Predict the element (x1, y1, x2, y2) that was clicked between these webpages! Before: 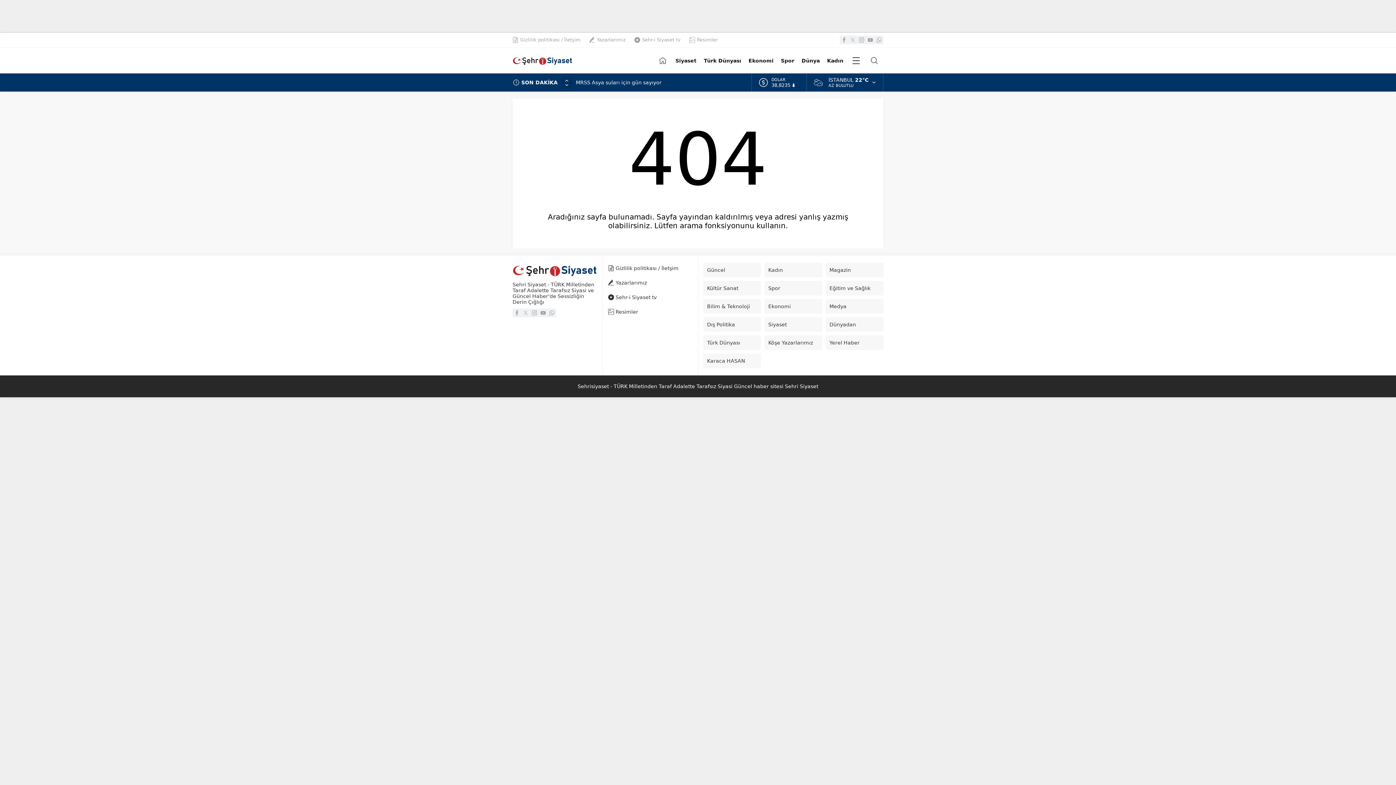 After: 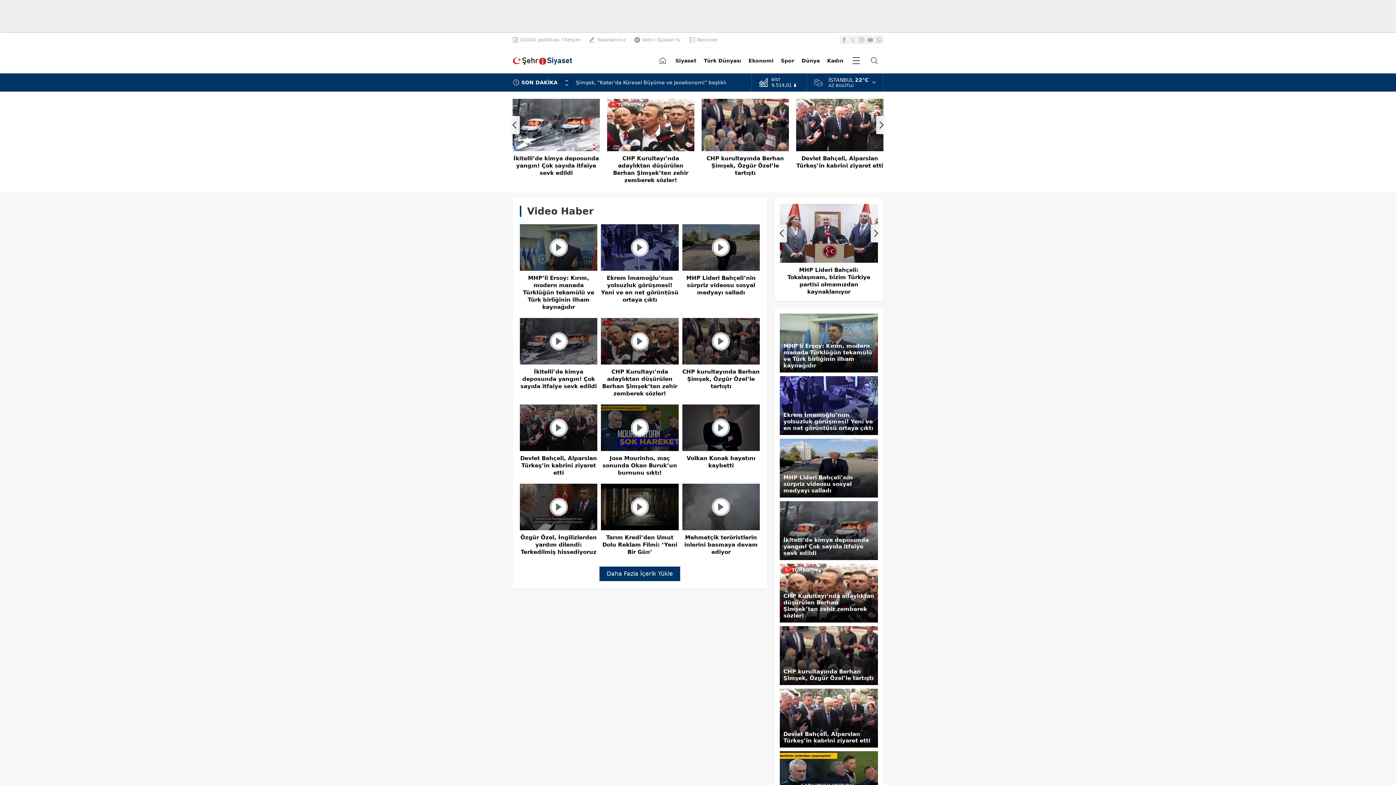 Action: bbox: (608, 292, 692, 302) label: Sehr-i Siyaset tv